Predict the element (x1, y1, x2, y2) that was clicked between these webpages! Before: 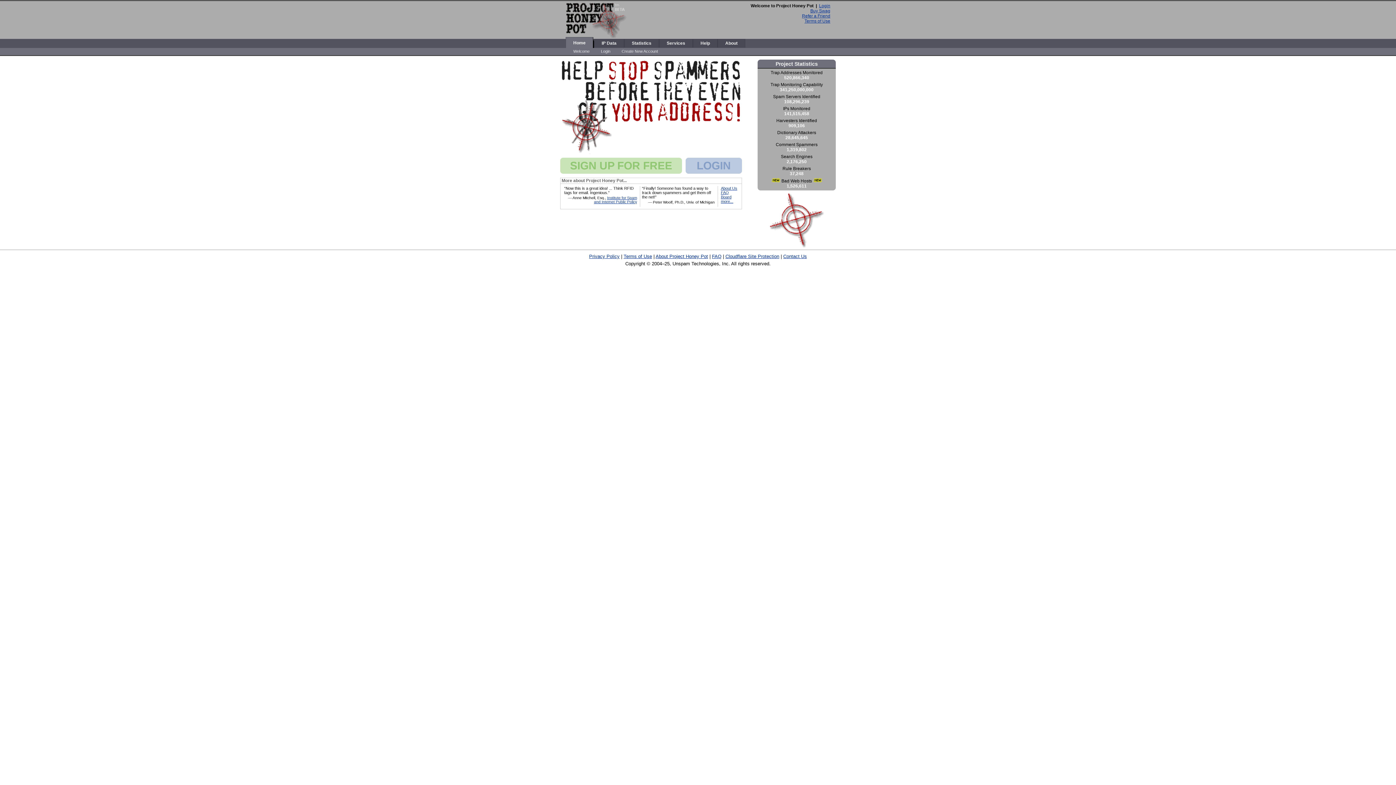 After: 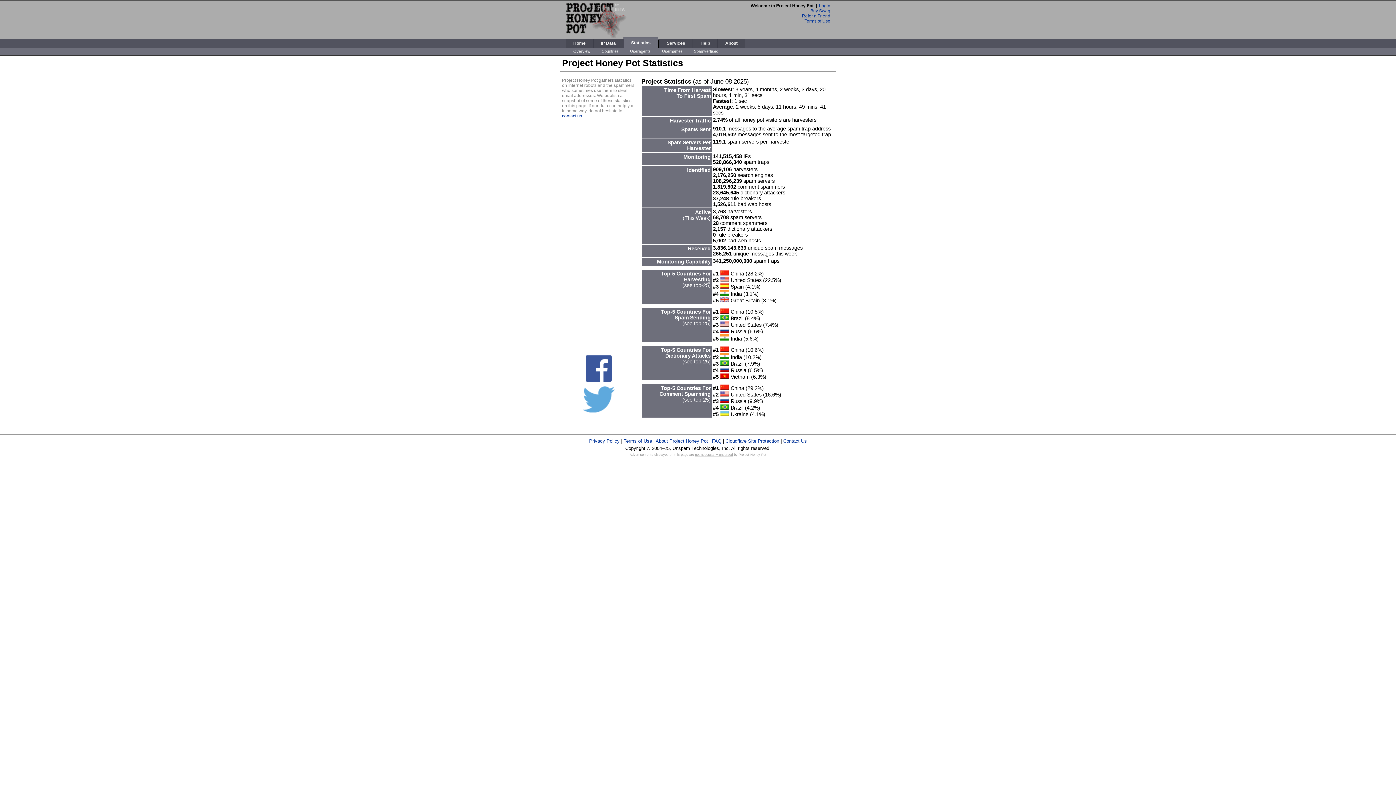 Action: bbox: (624, 38, 659, 47) label: Statistics